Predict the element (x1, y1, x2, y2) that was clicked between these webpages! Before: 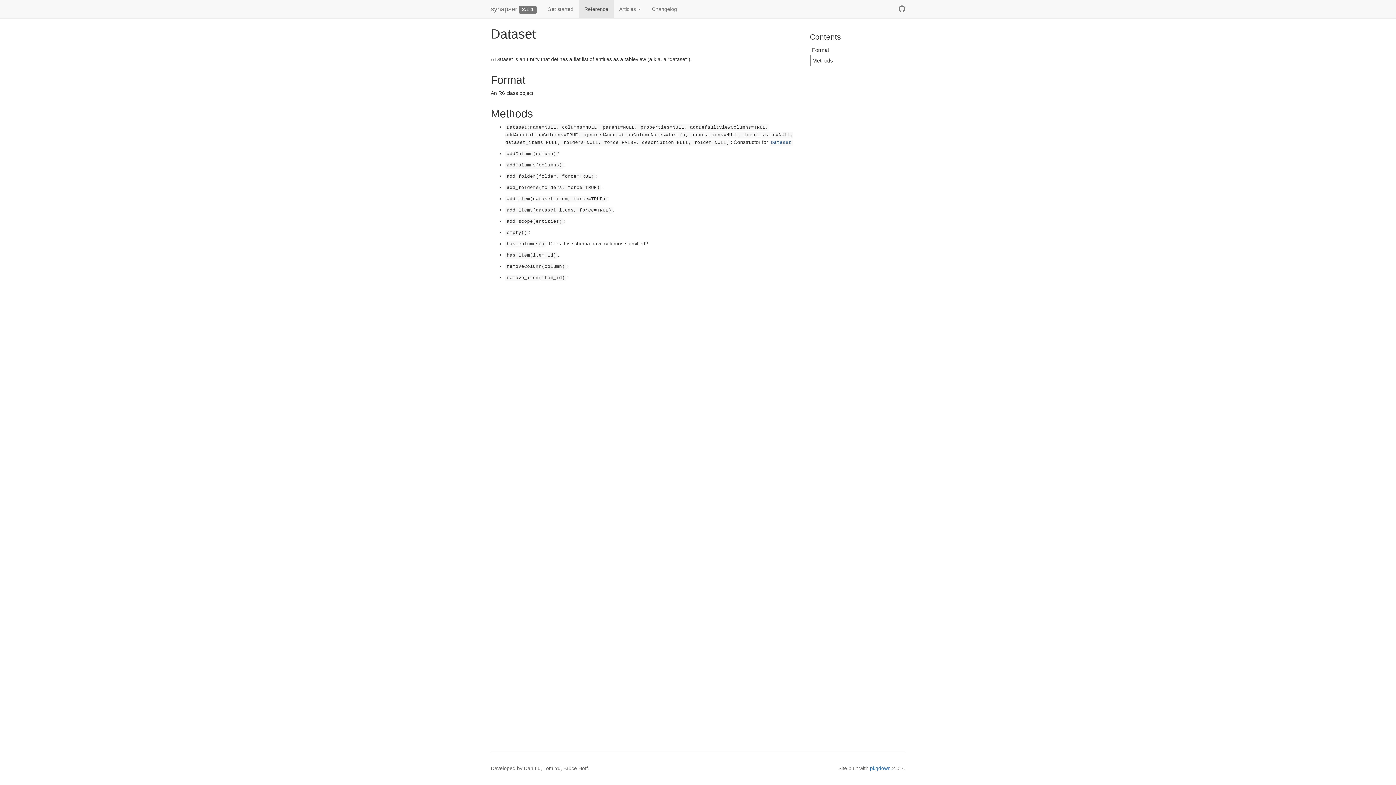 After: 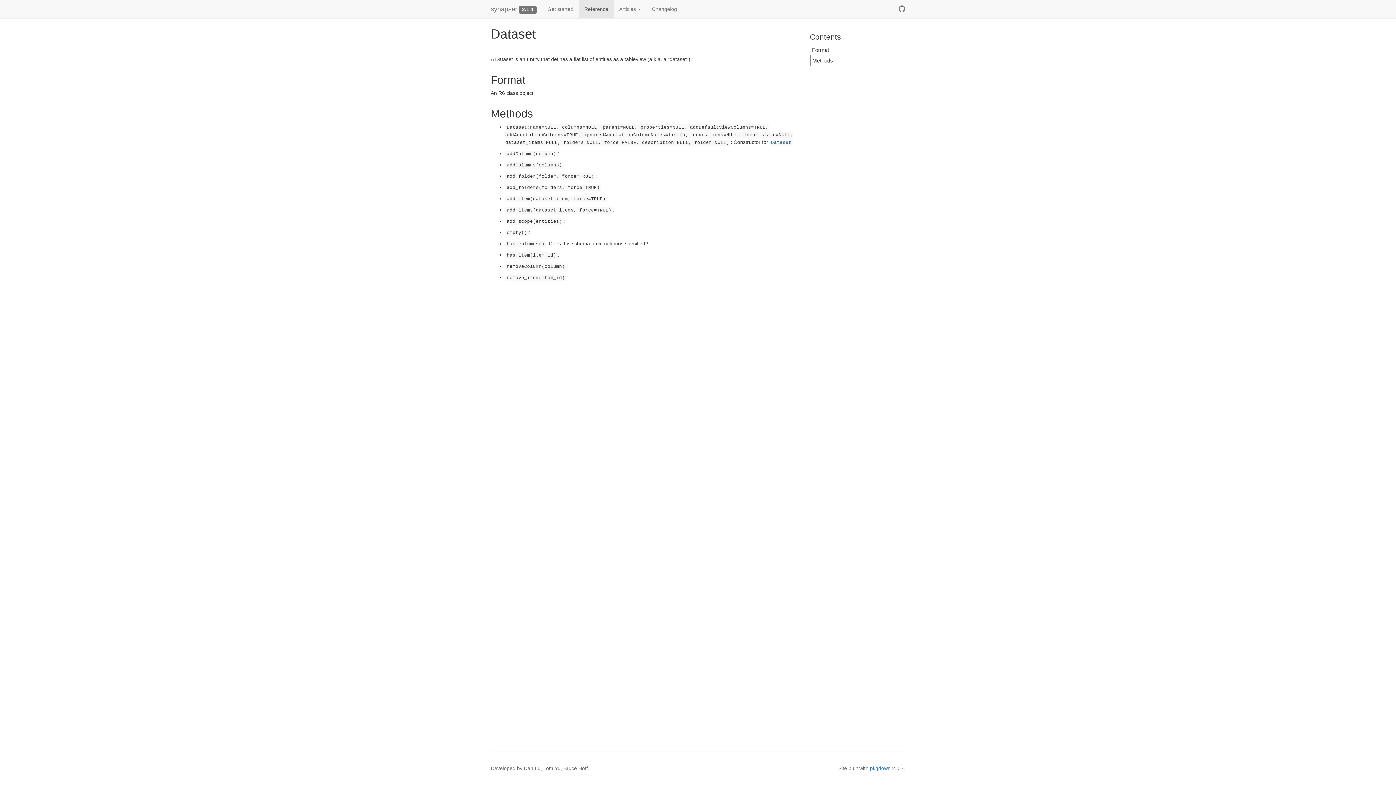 Action: bbox: (810, 55, 905, 65) label: Methods